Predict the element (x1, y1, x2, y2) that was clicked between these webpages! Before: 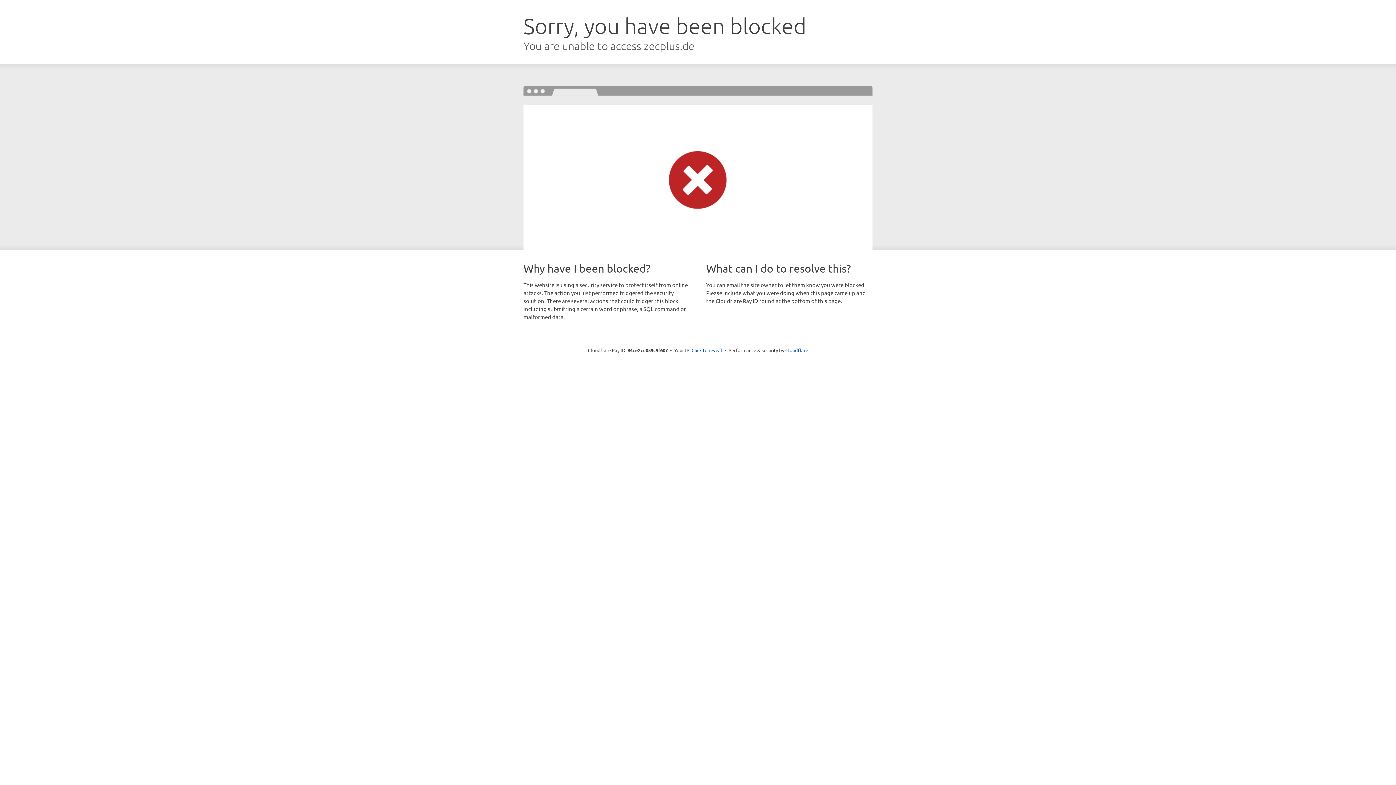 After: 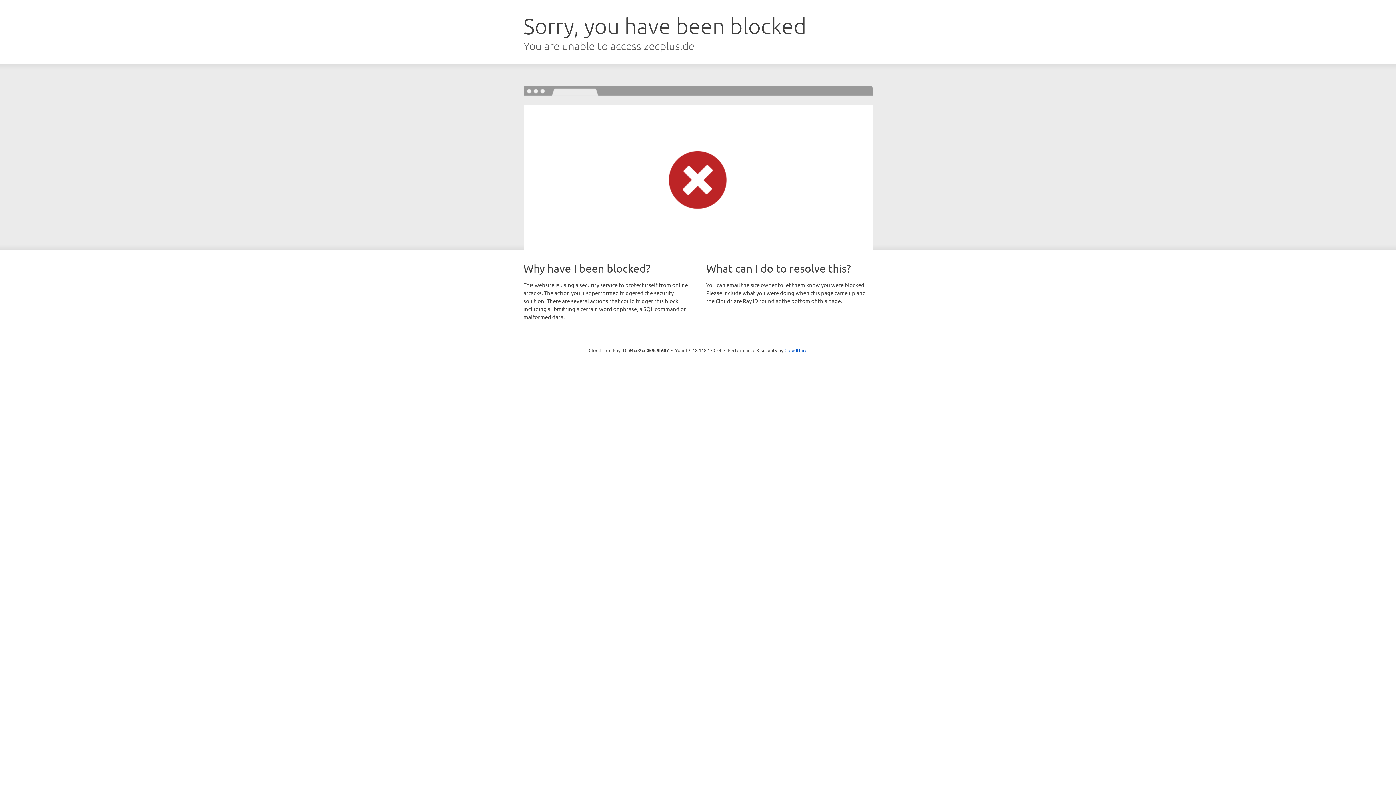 Action: bbox: (691, 346, 722, 353) label: Click to reveal